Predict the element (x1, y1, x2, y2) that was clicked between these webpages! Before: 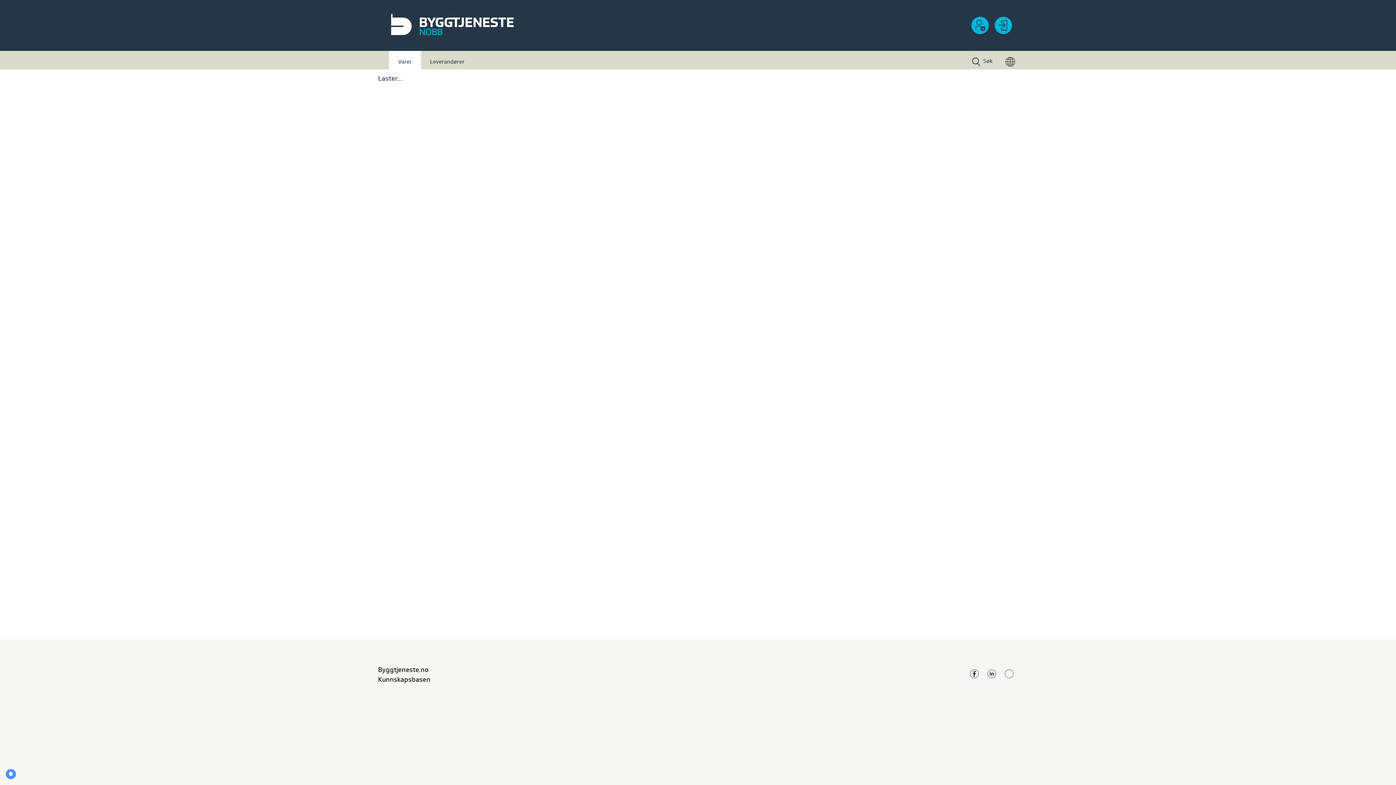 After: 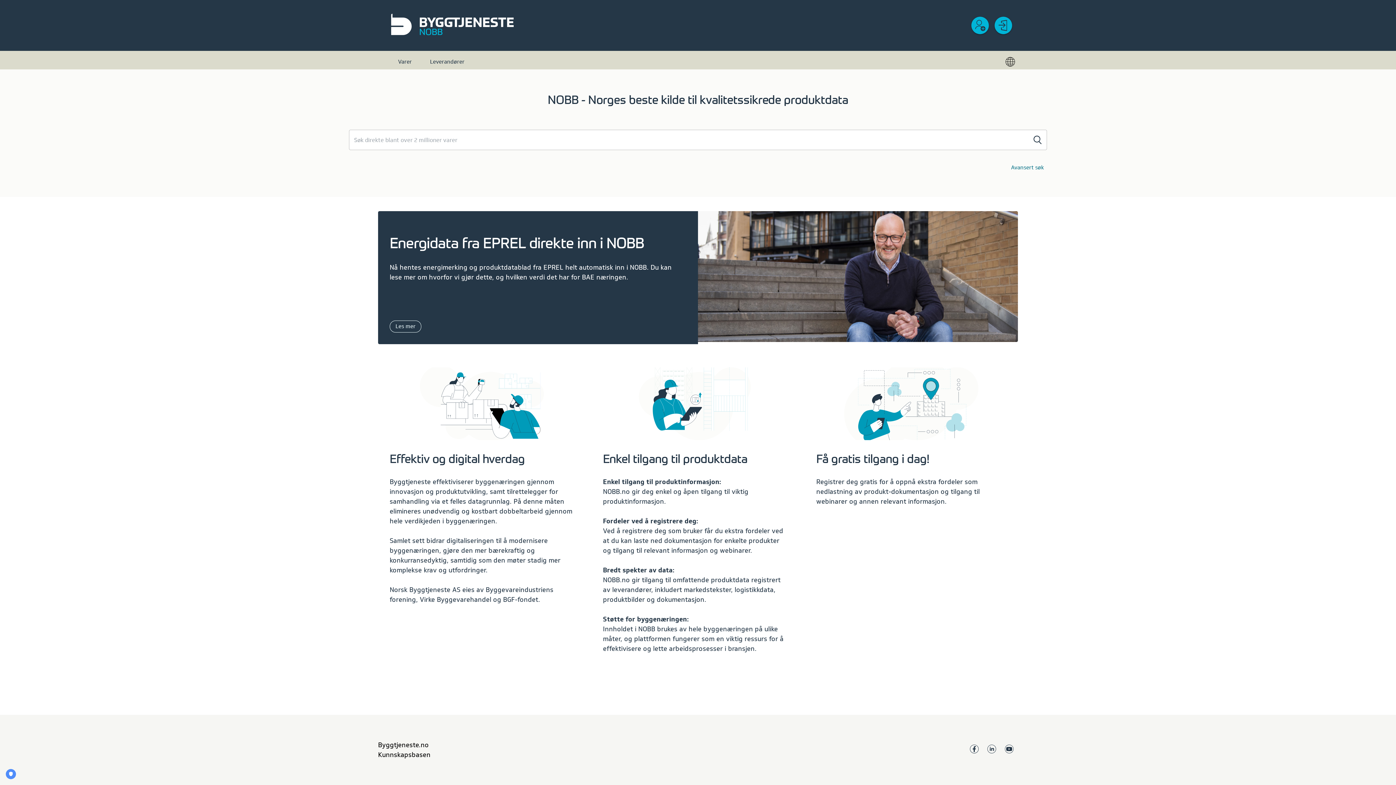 Action: bbox: (391, 13, 513, 38)